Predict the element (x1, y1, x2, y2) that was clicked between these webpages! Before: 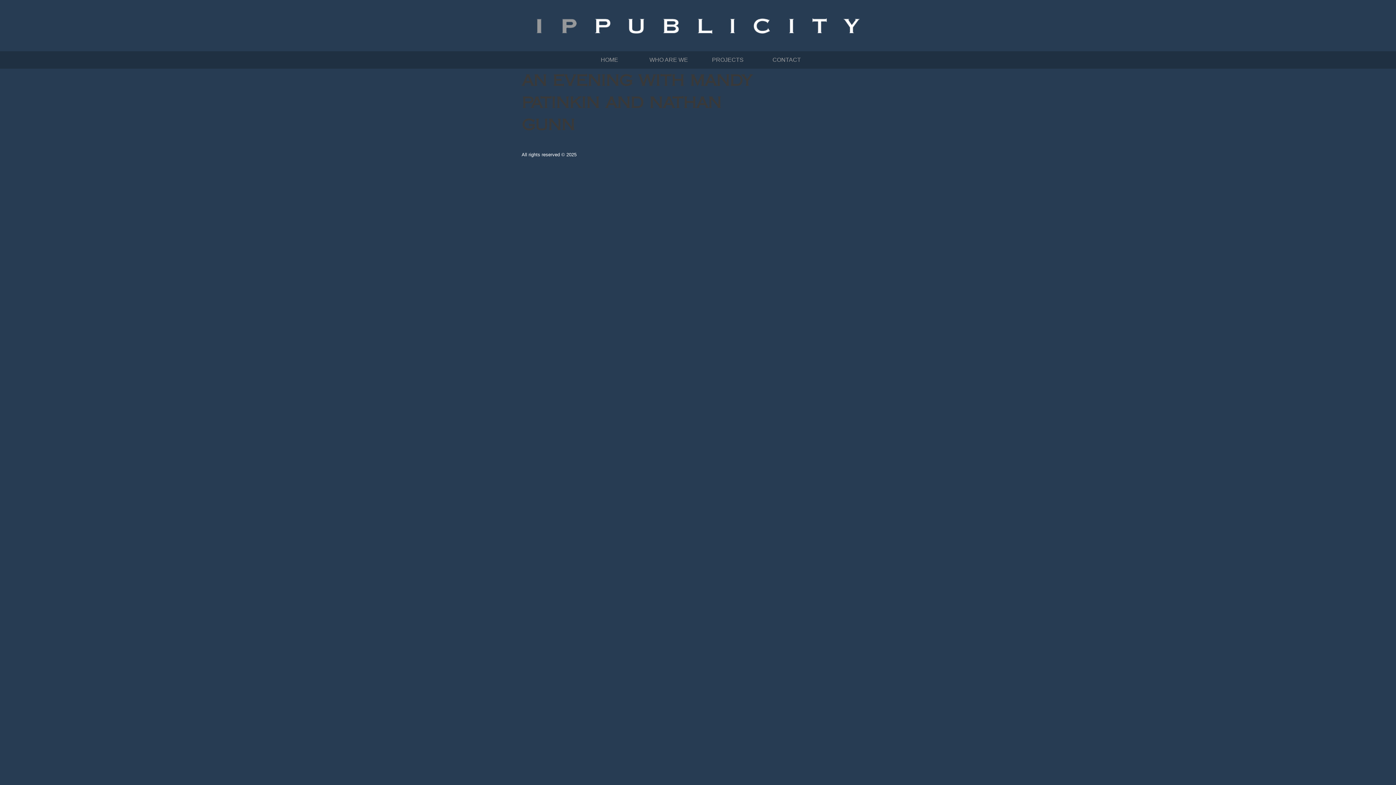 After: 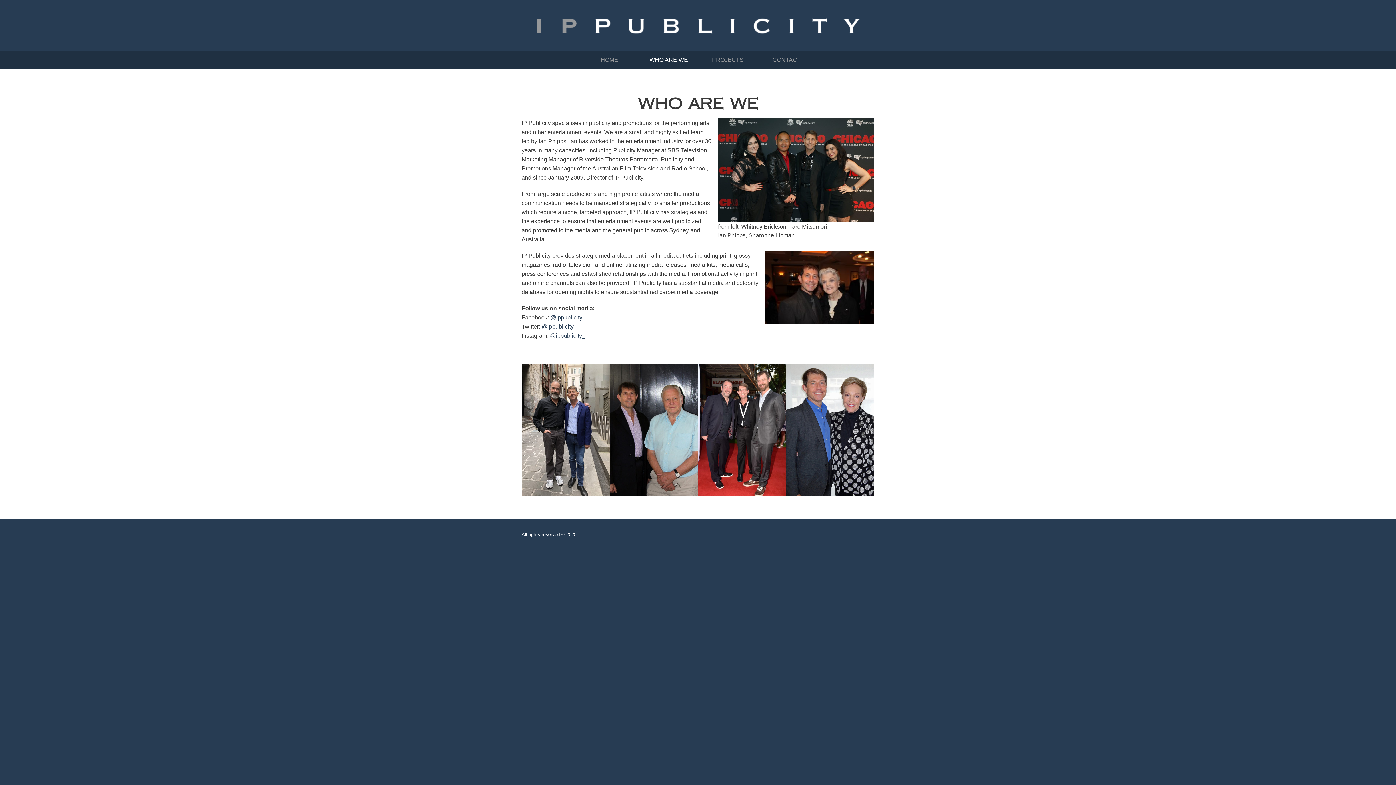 Action: label: WHO ARE WE bbox: (649, 51, 688, 68)